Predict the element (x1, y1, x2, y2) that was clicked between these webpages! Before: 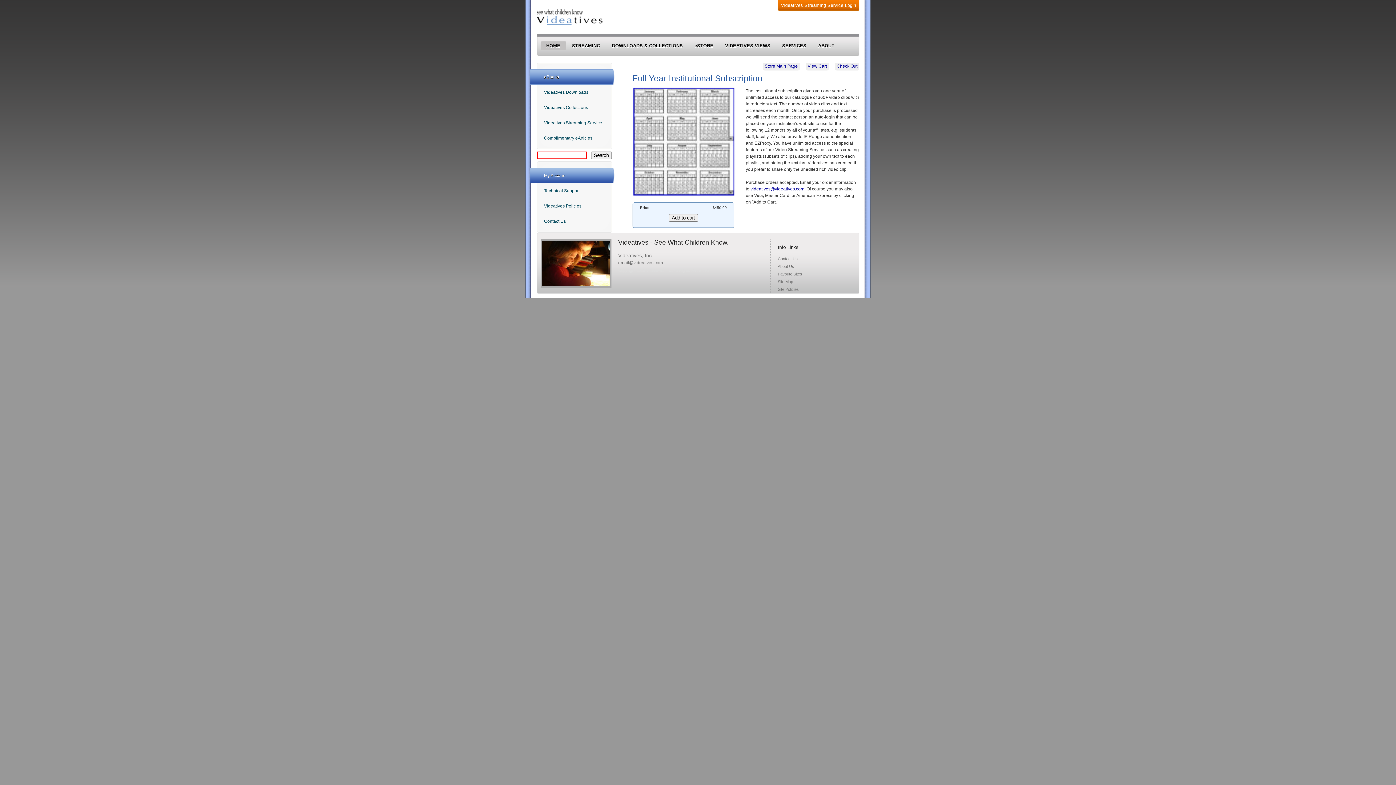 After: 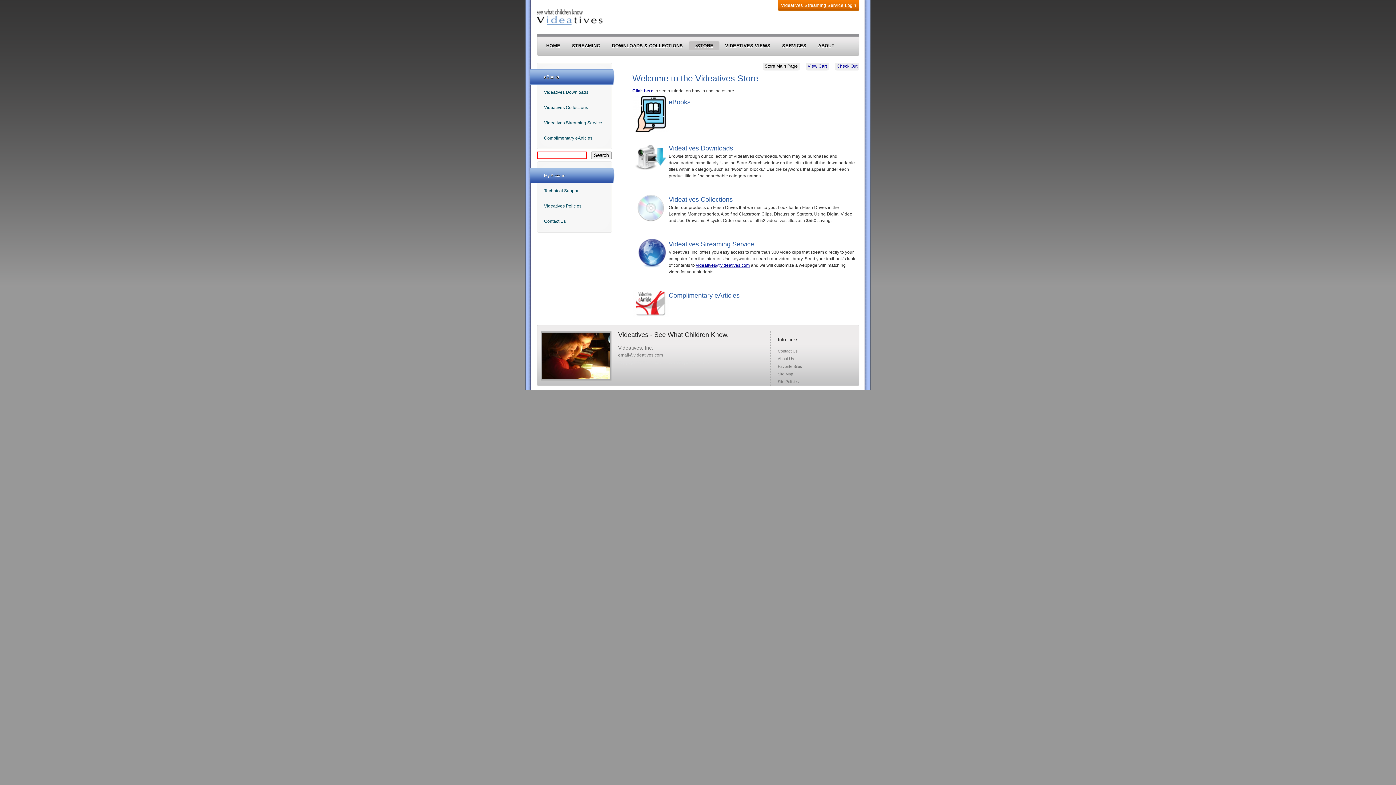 Action: label: eSTORE bbox: (694, 43, 713, 52)